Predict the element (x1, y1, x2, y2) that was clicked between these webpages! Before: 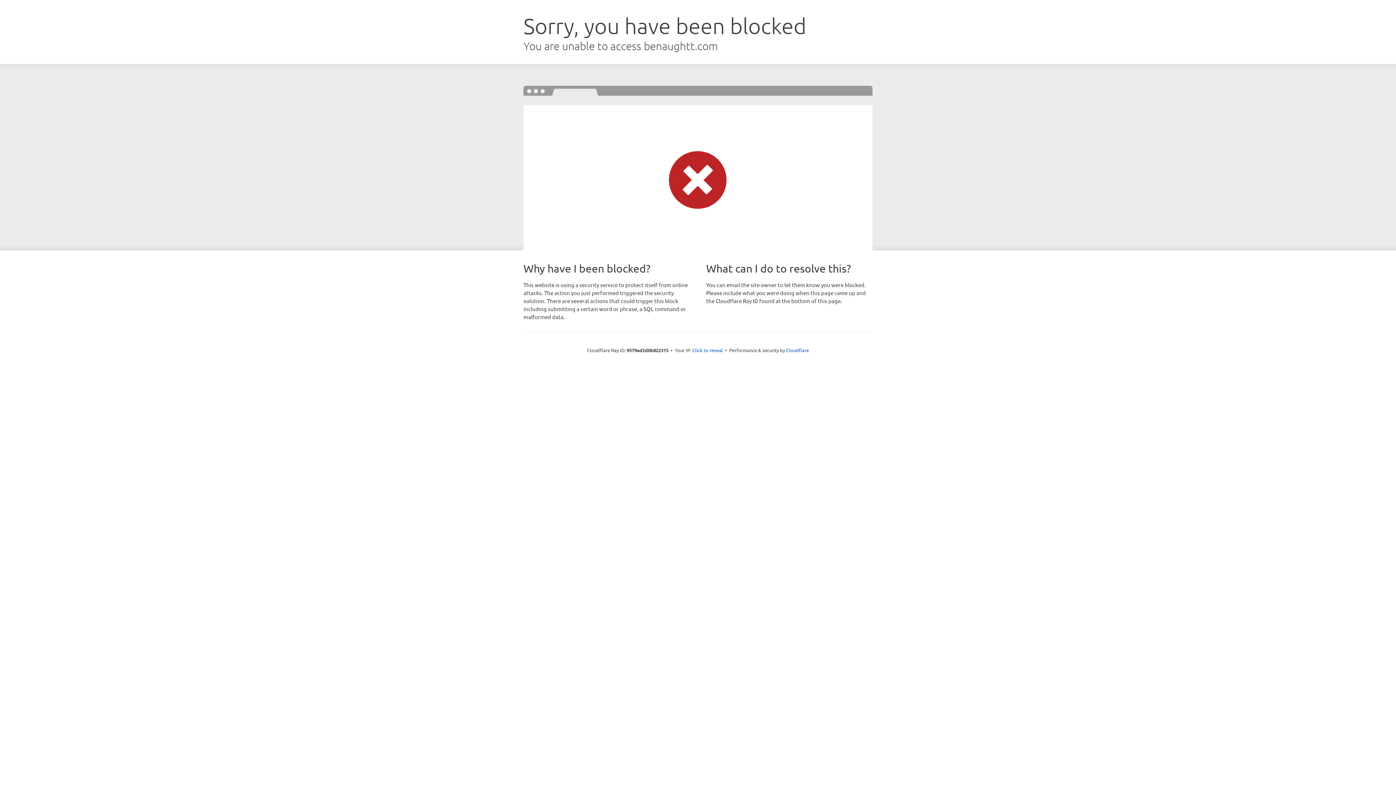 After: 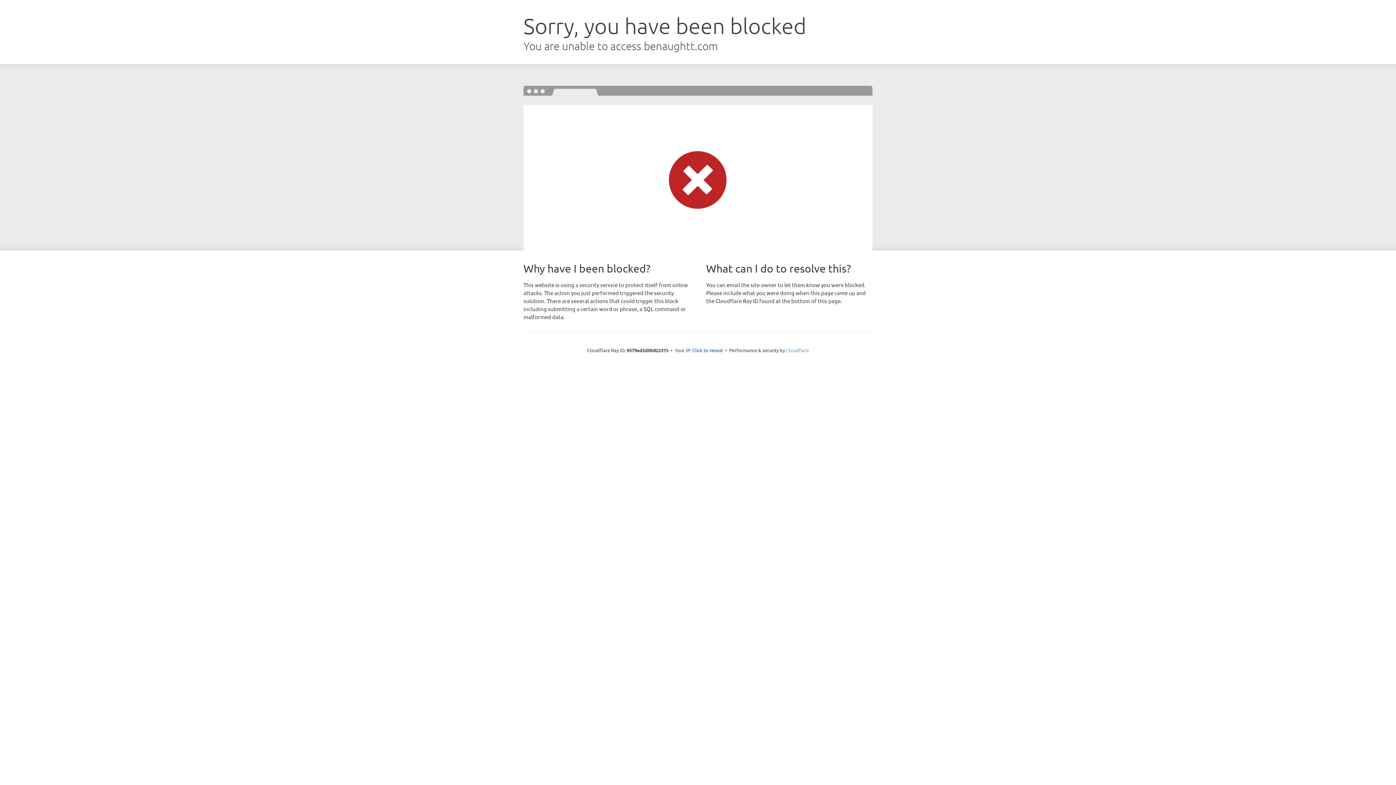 Action: bbox: (786, 347, 809, 353) label: Cloudflare